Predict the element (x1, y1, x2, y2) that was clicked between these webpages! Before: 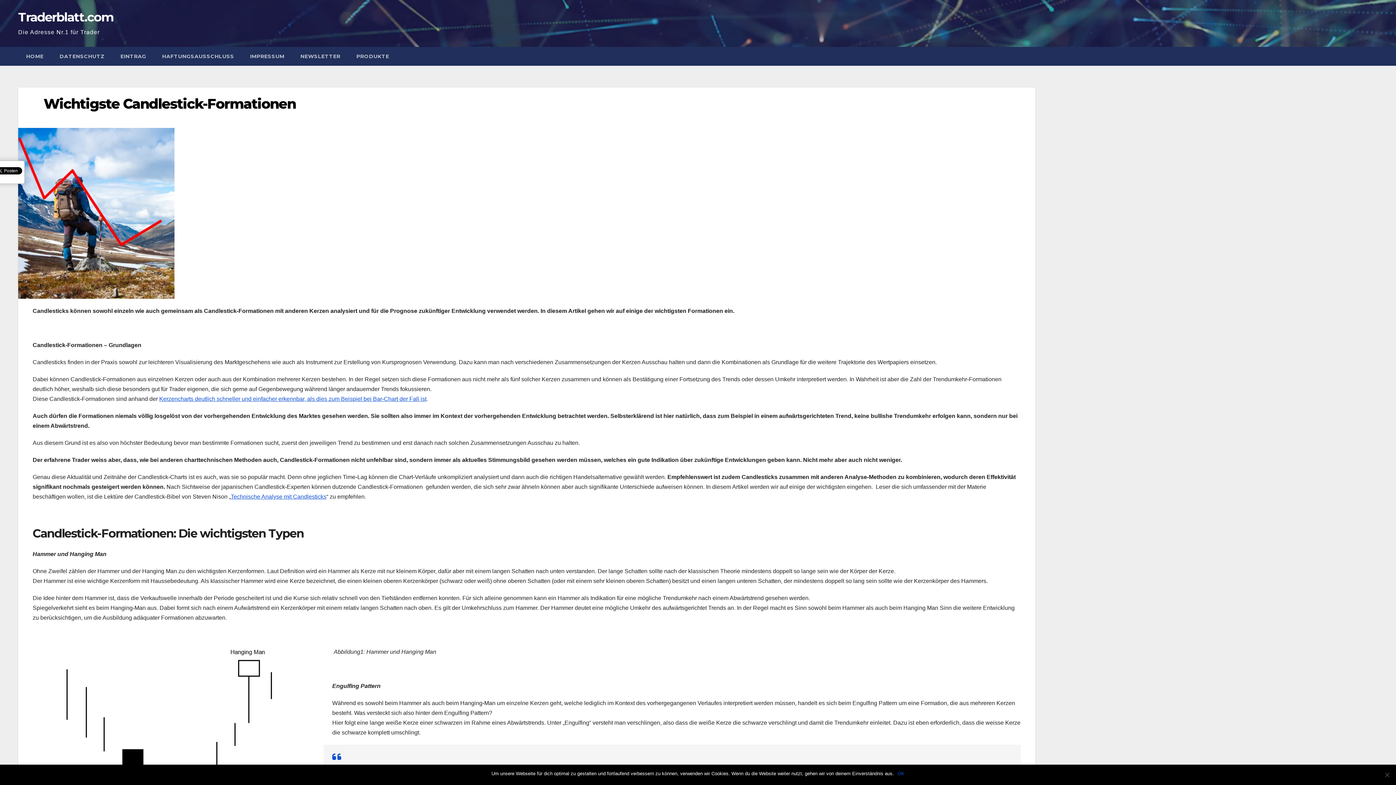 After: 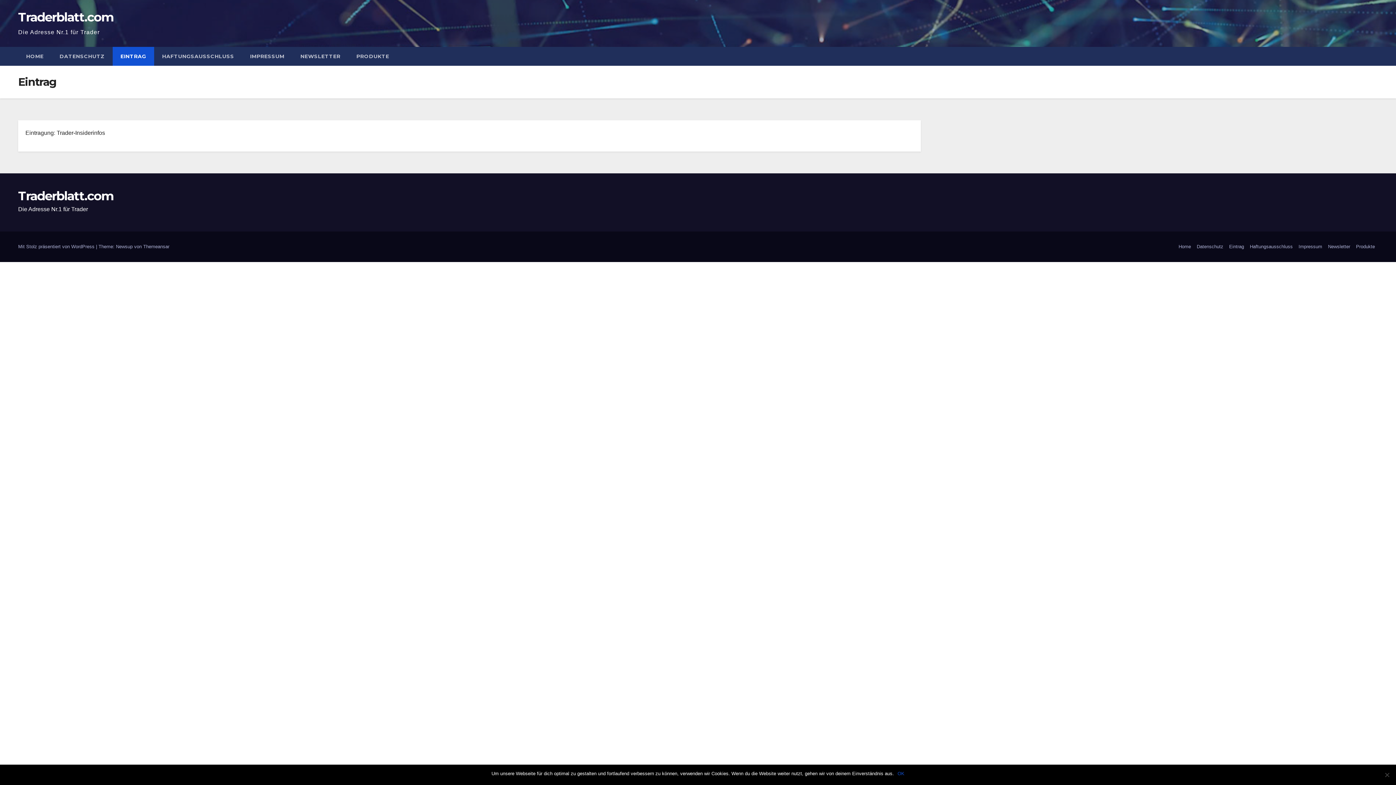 Action: bbox: (112, 46, 154, 65) label: EINTRAG